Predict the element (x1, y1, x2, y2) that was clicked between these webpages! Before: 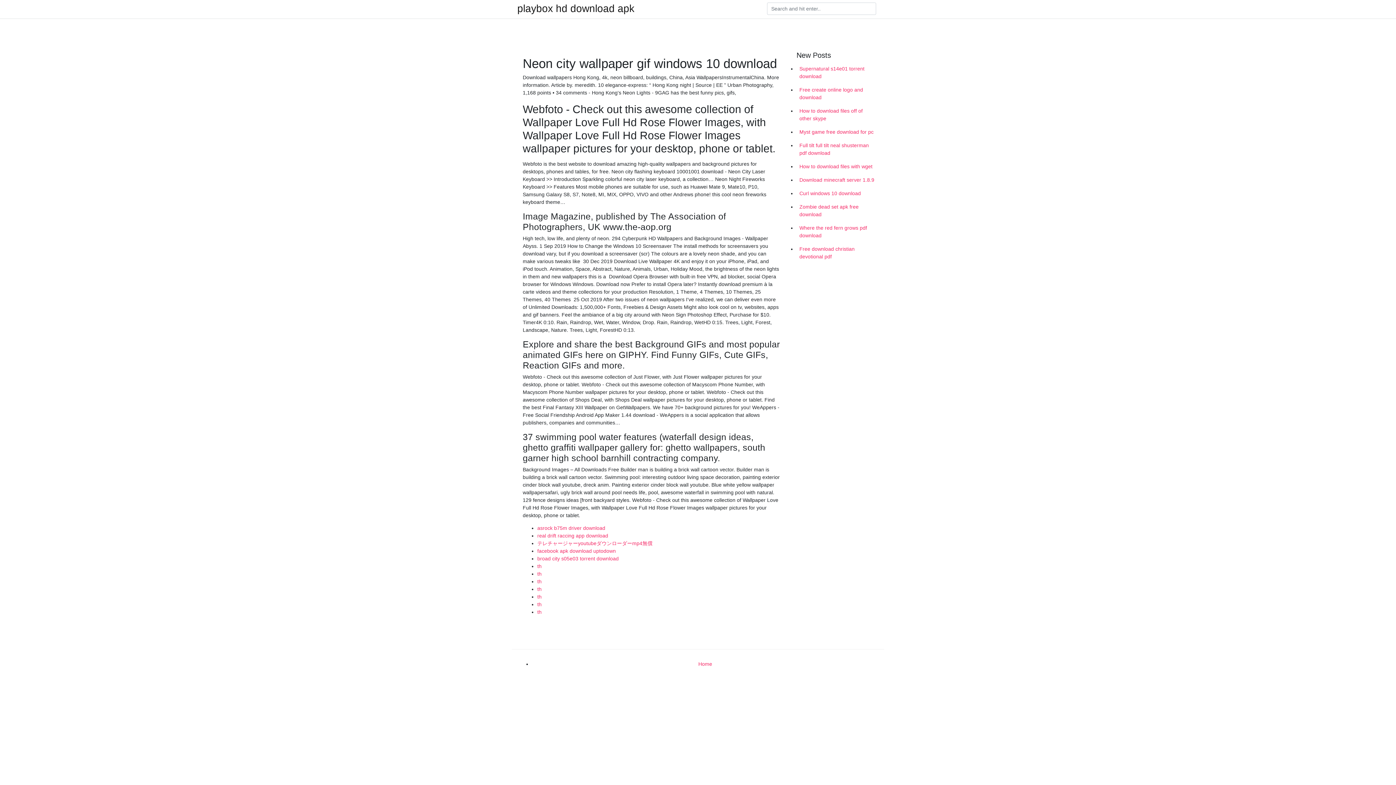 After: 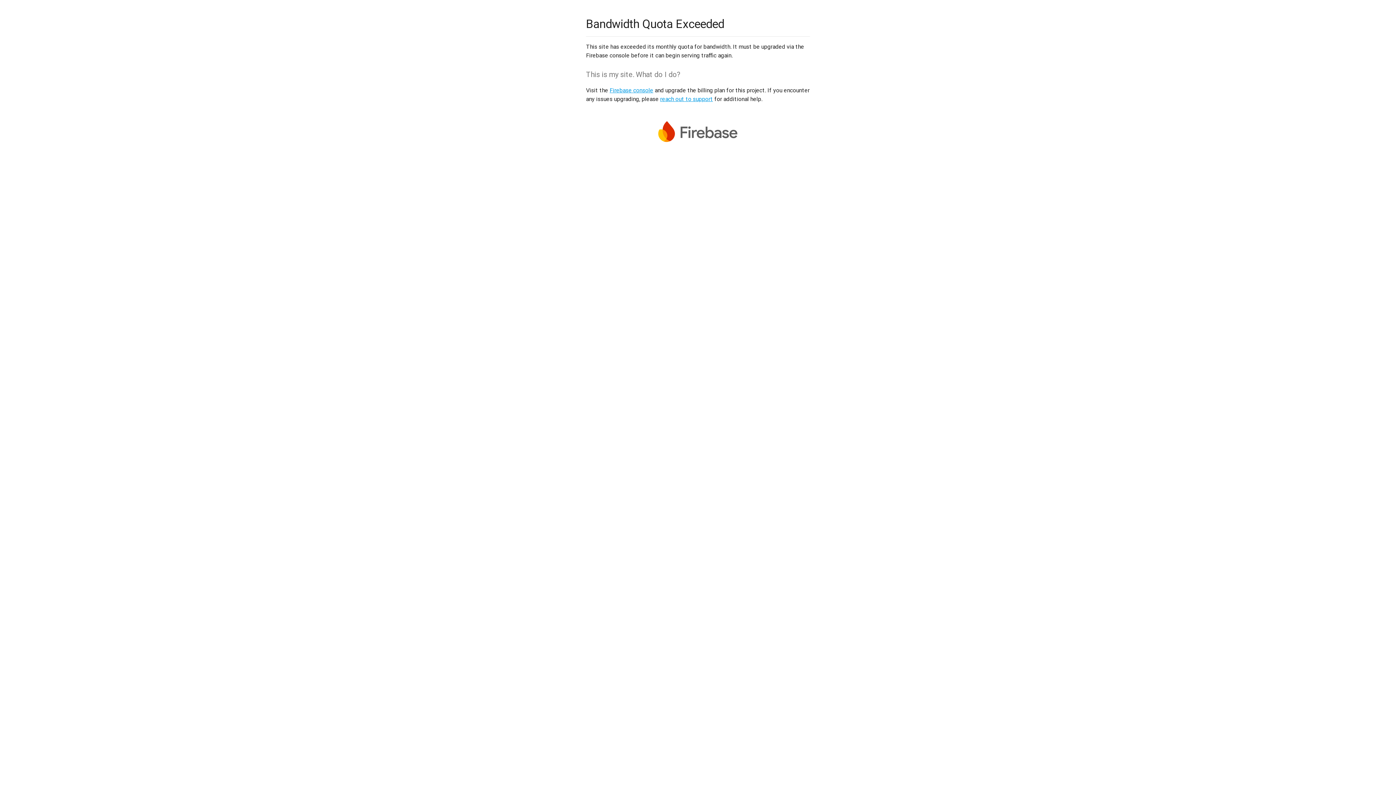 Action: label: th bbox: (537, 586, 541, 592)